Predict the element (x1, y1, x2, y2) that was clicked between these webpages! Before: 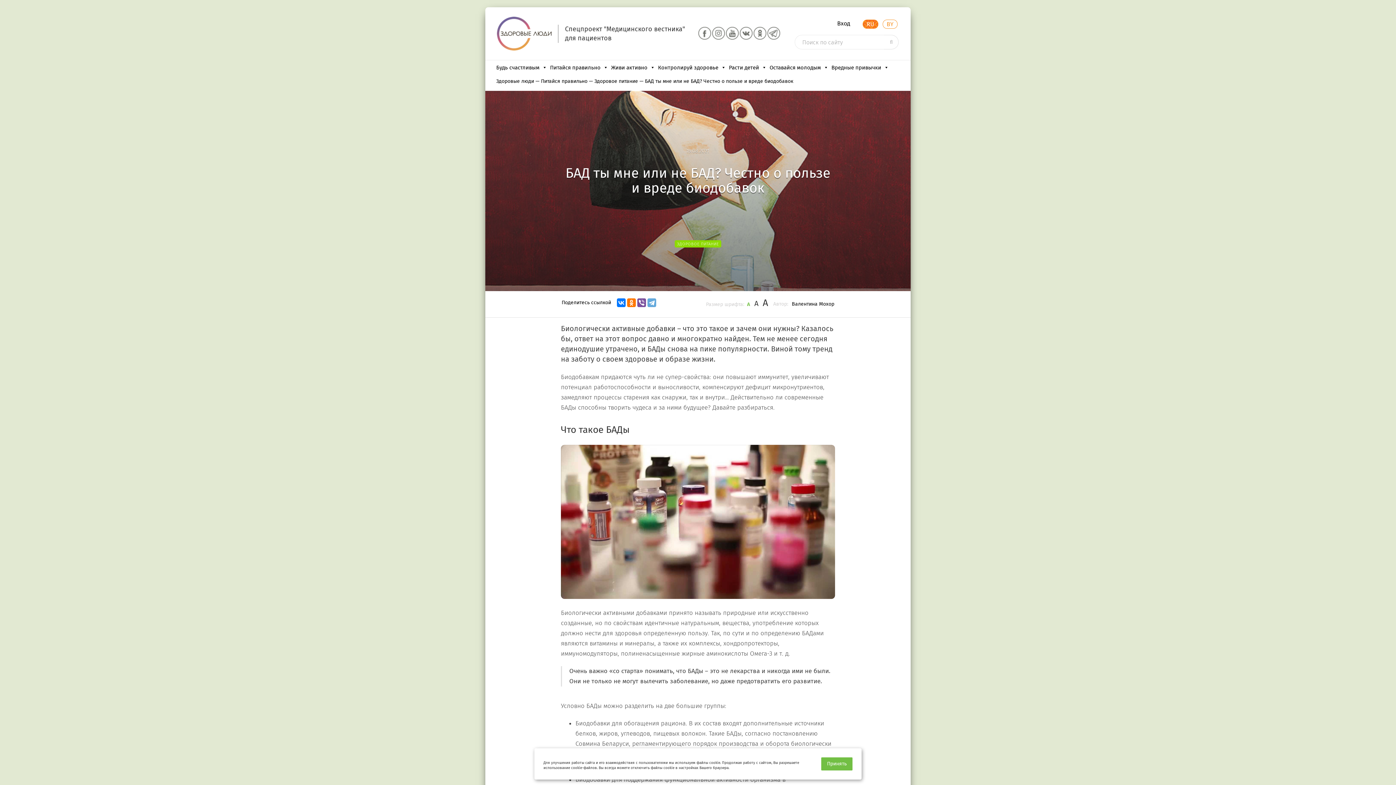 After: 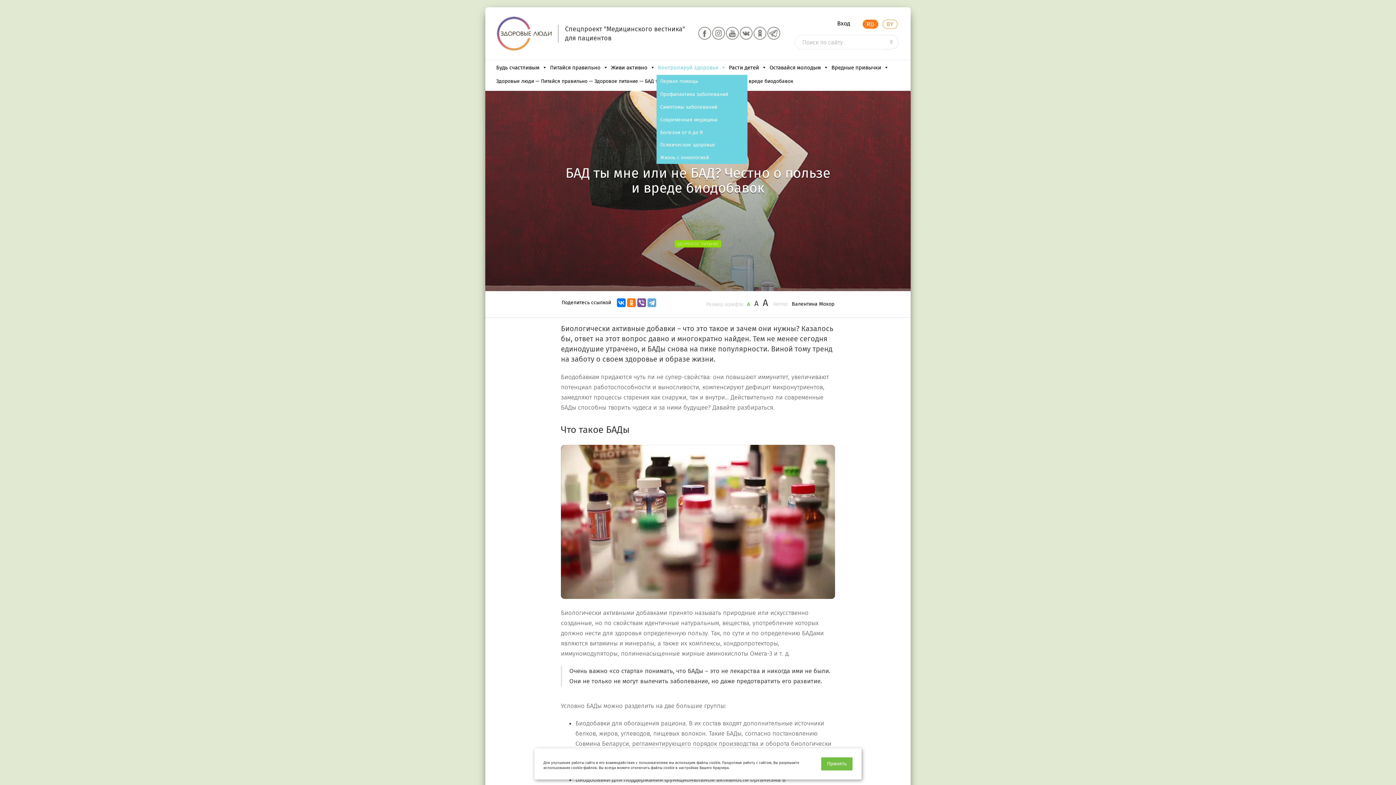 Action: bbox: (656, 60, 727, 74) label: Контролируй здоровье